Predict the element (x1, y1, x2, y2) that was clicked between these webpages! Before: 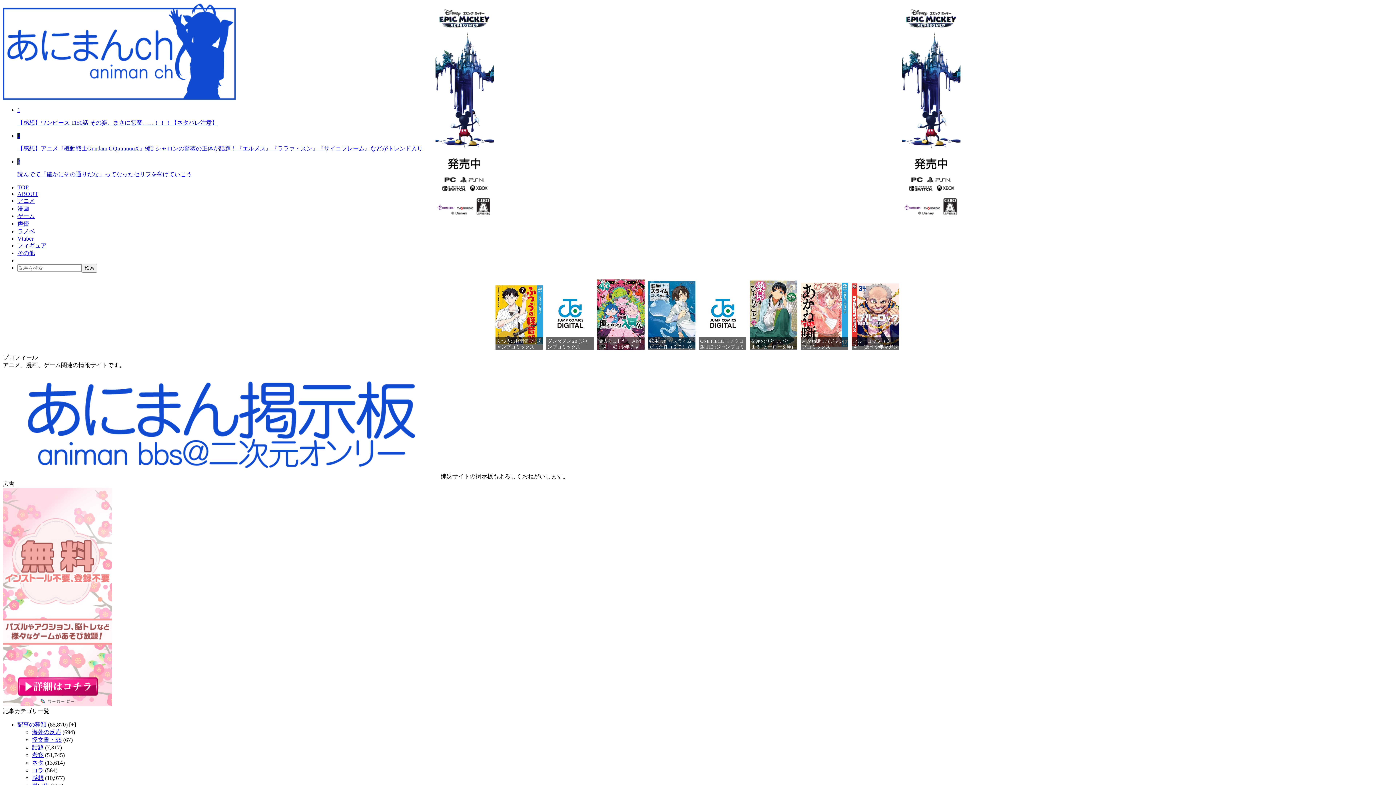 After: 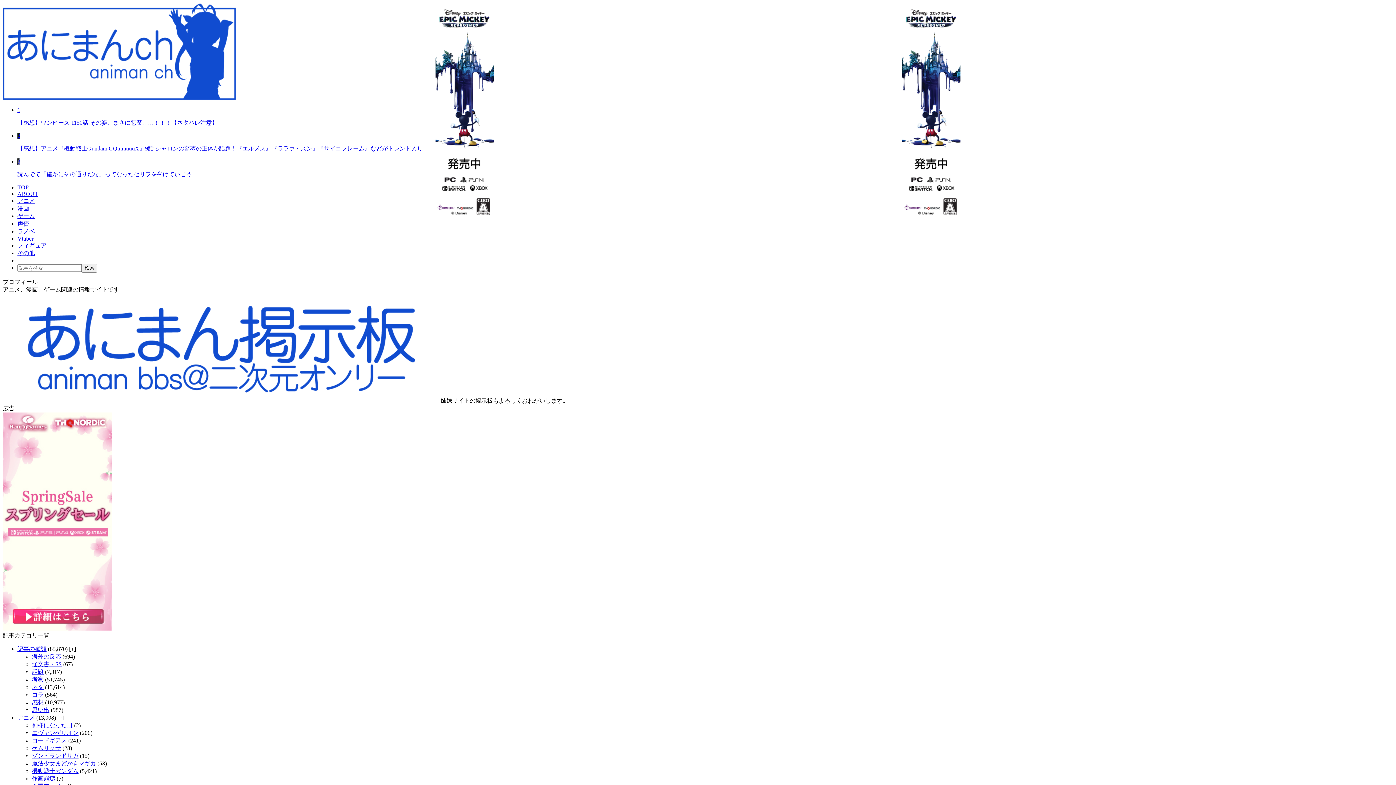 Action: bbox: (17, 197, 34, 204) label: アニメ